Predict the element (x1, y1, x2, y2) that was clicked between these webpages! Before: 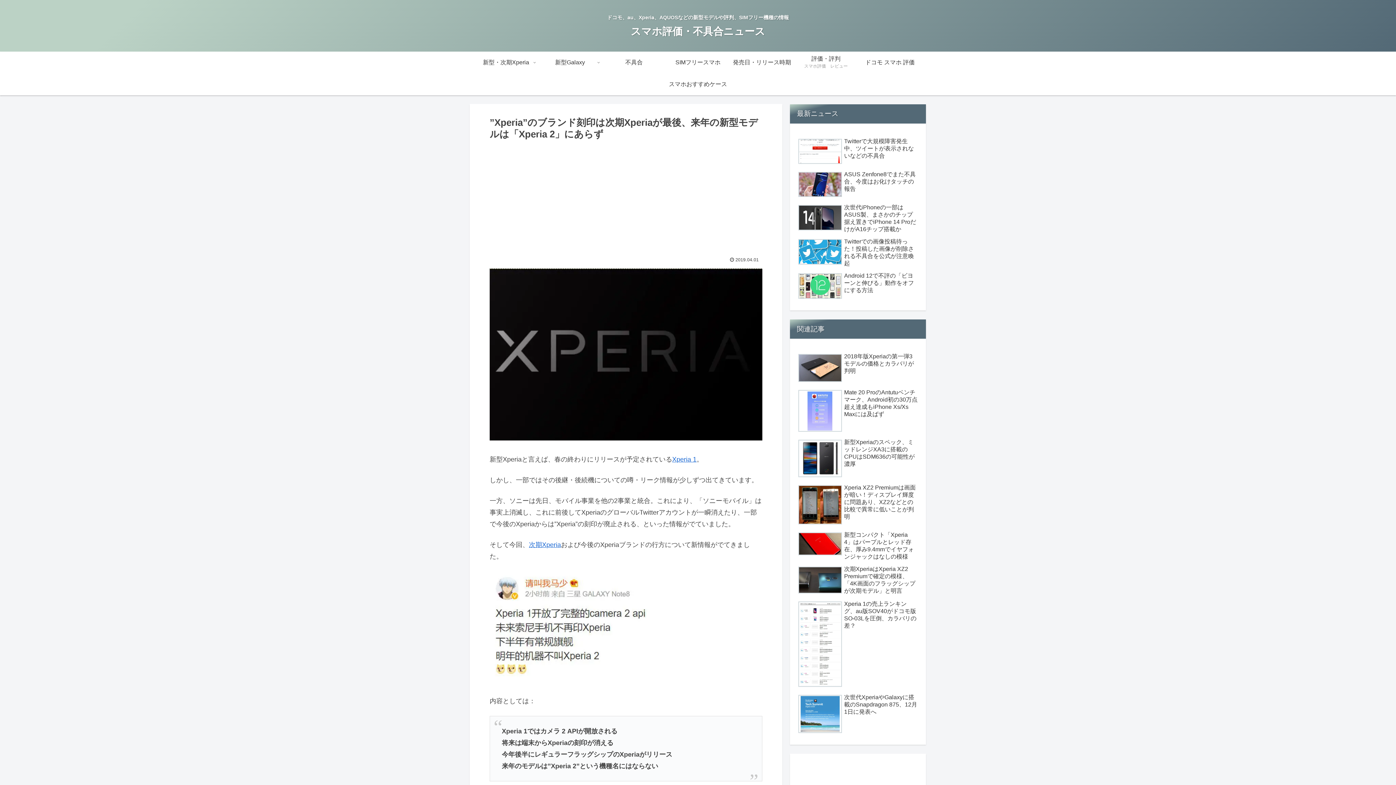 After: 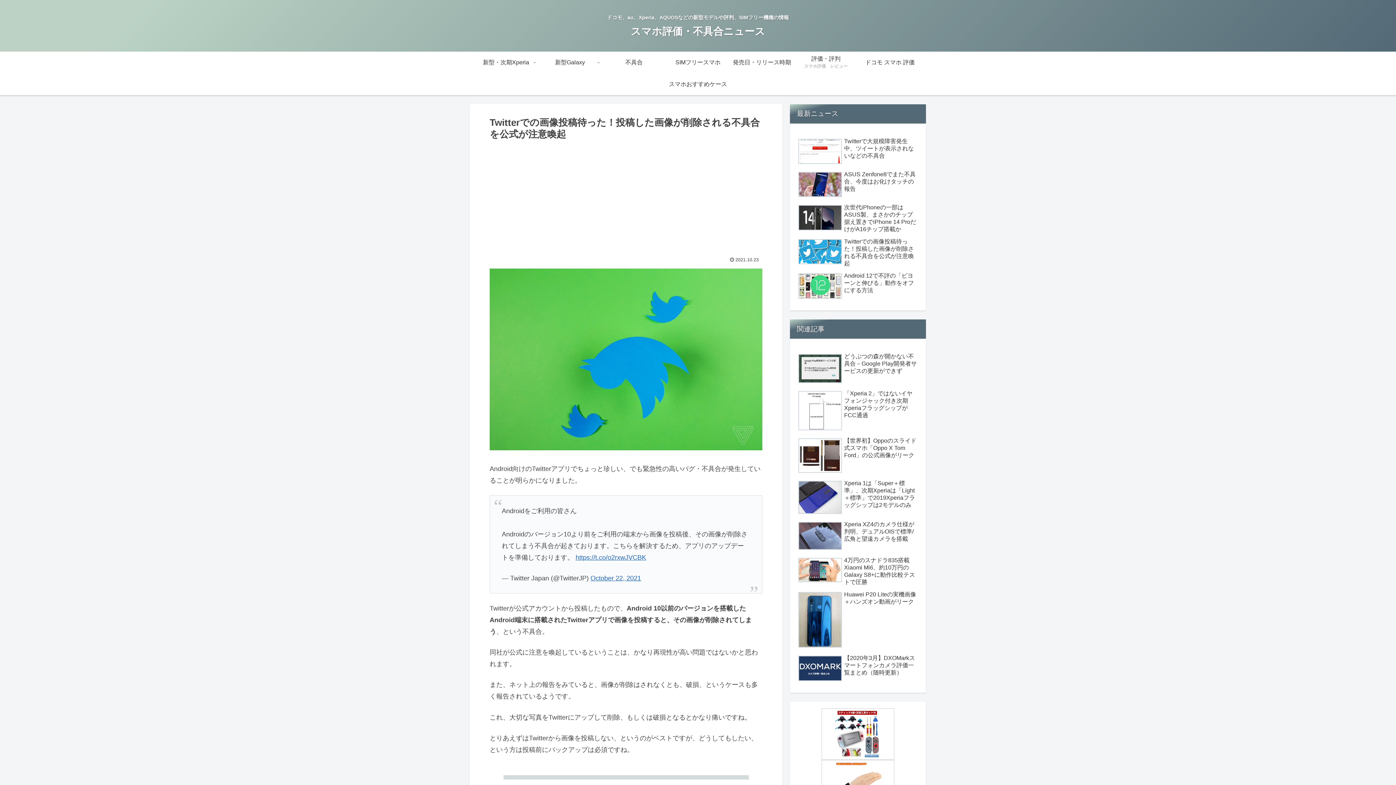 Action: bbox: (796, 236, 919, 269) label: Twitterでの画像投稿待った！投稿した画像が削除される不具合を公式が注意喚起